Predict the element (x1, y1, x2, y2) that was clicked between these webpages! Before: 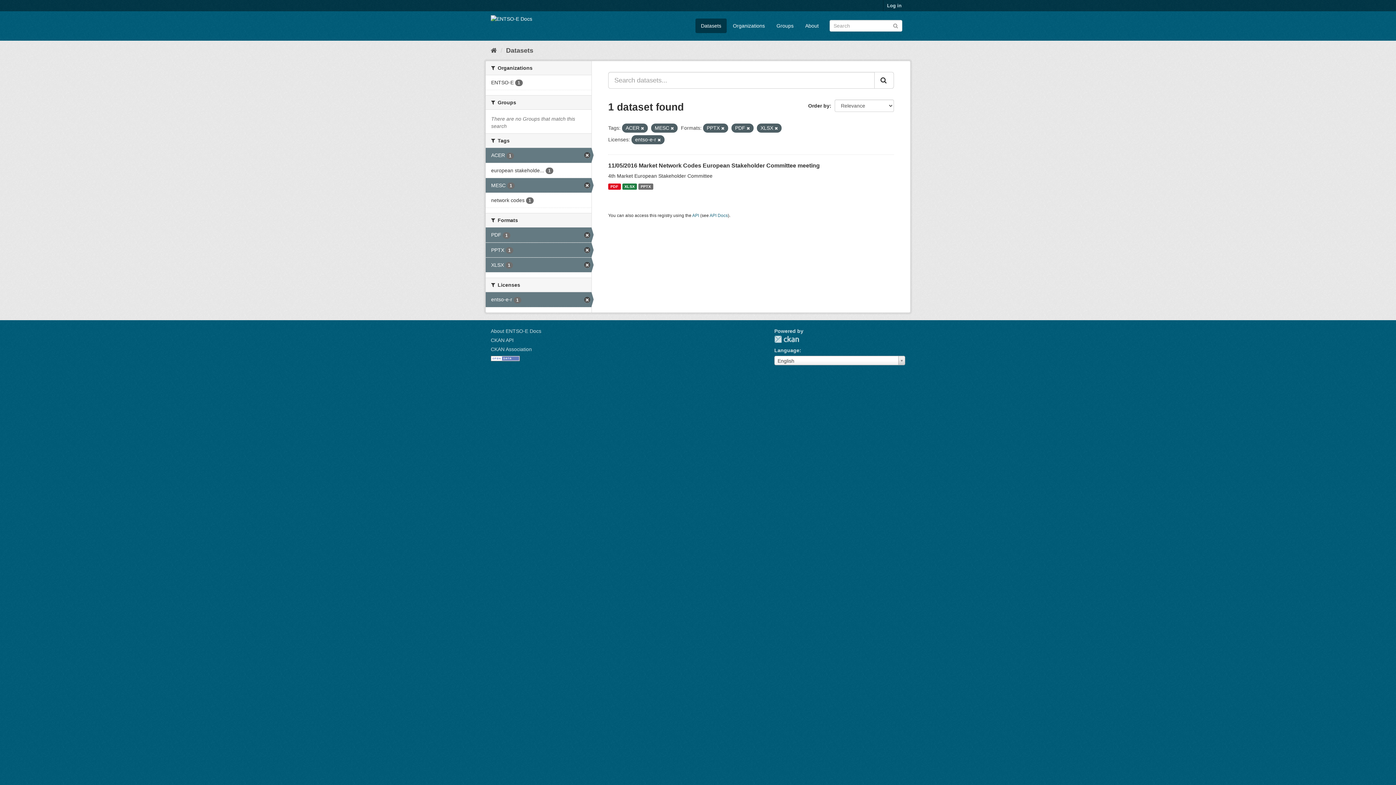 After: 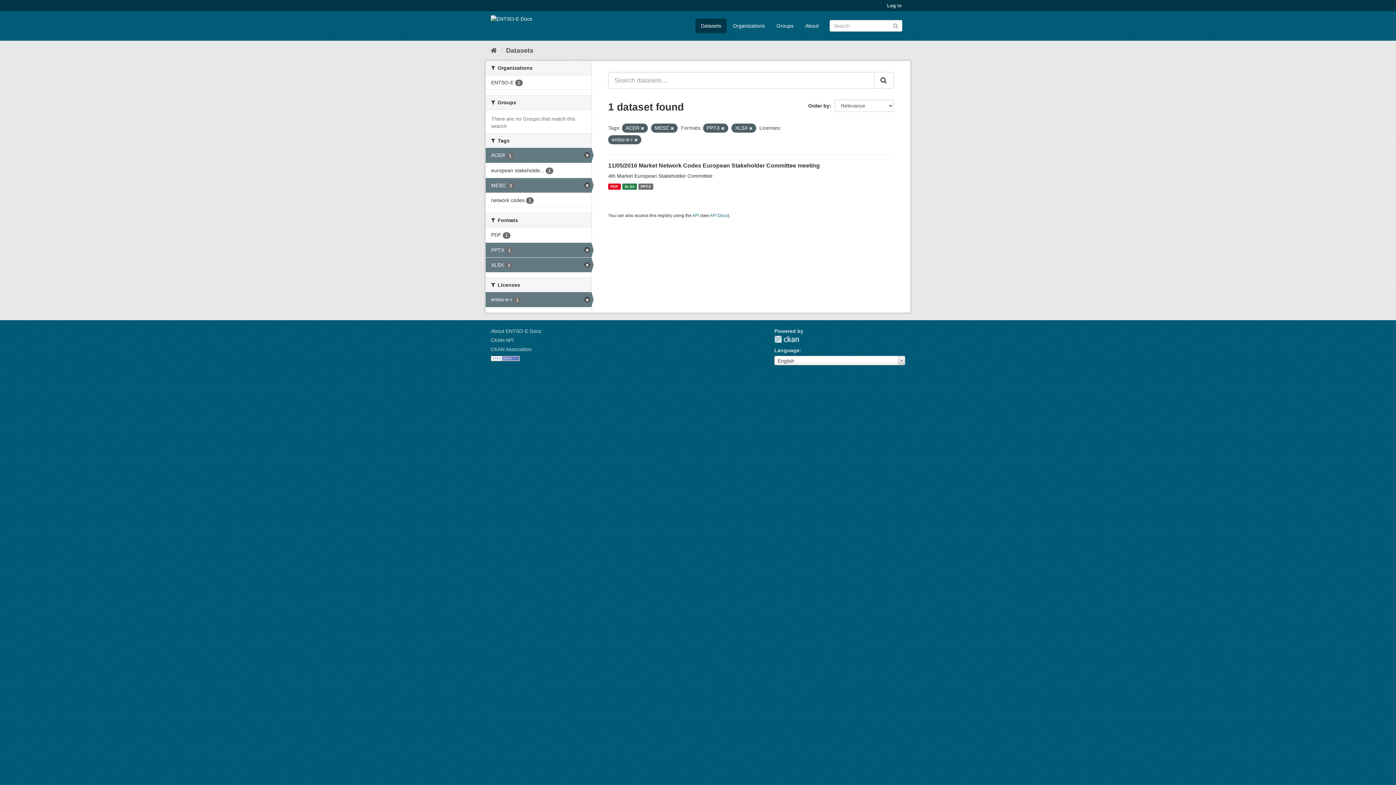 Action: bbox: (746, 126, 750, 130)